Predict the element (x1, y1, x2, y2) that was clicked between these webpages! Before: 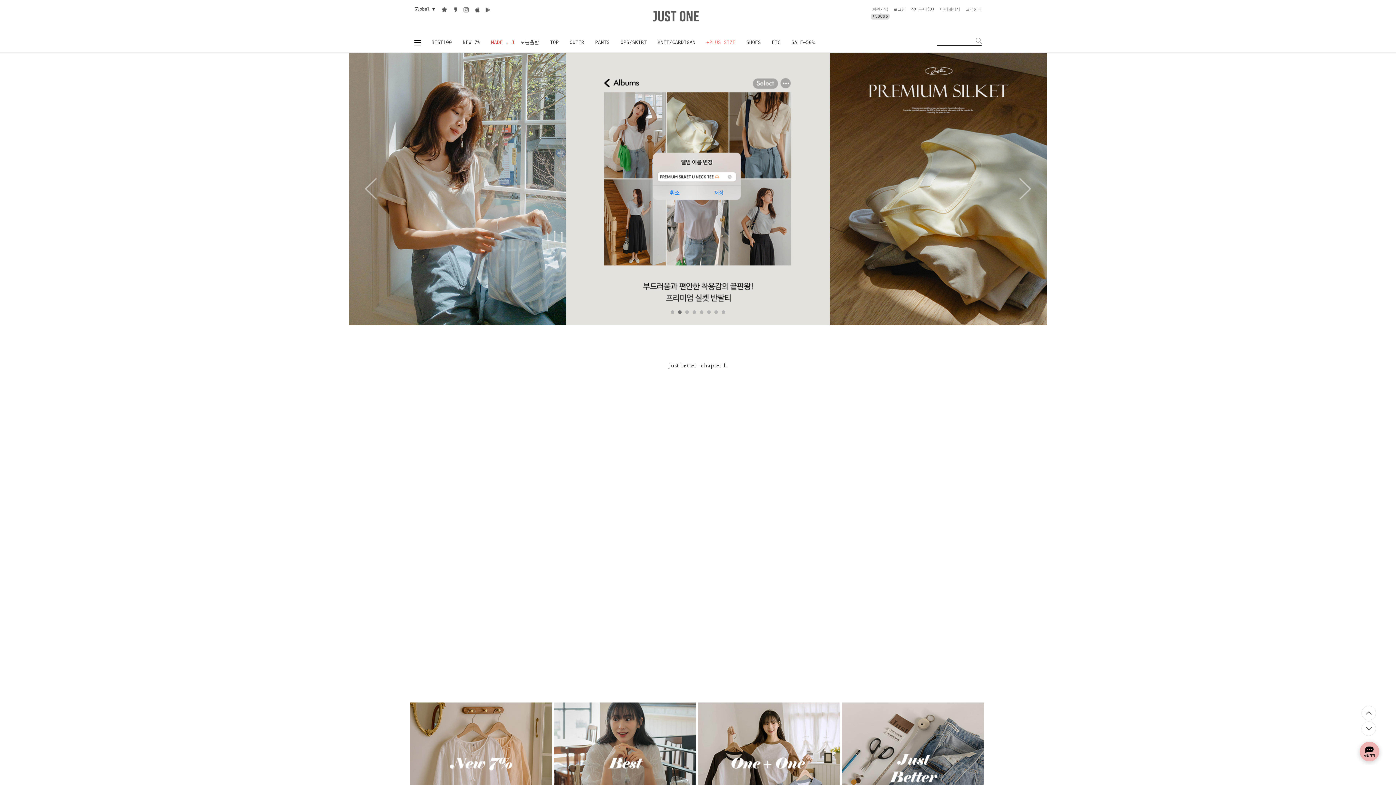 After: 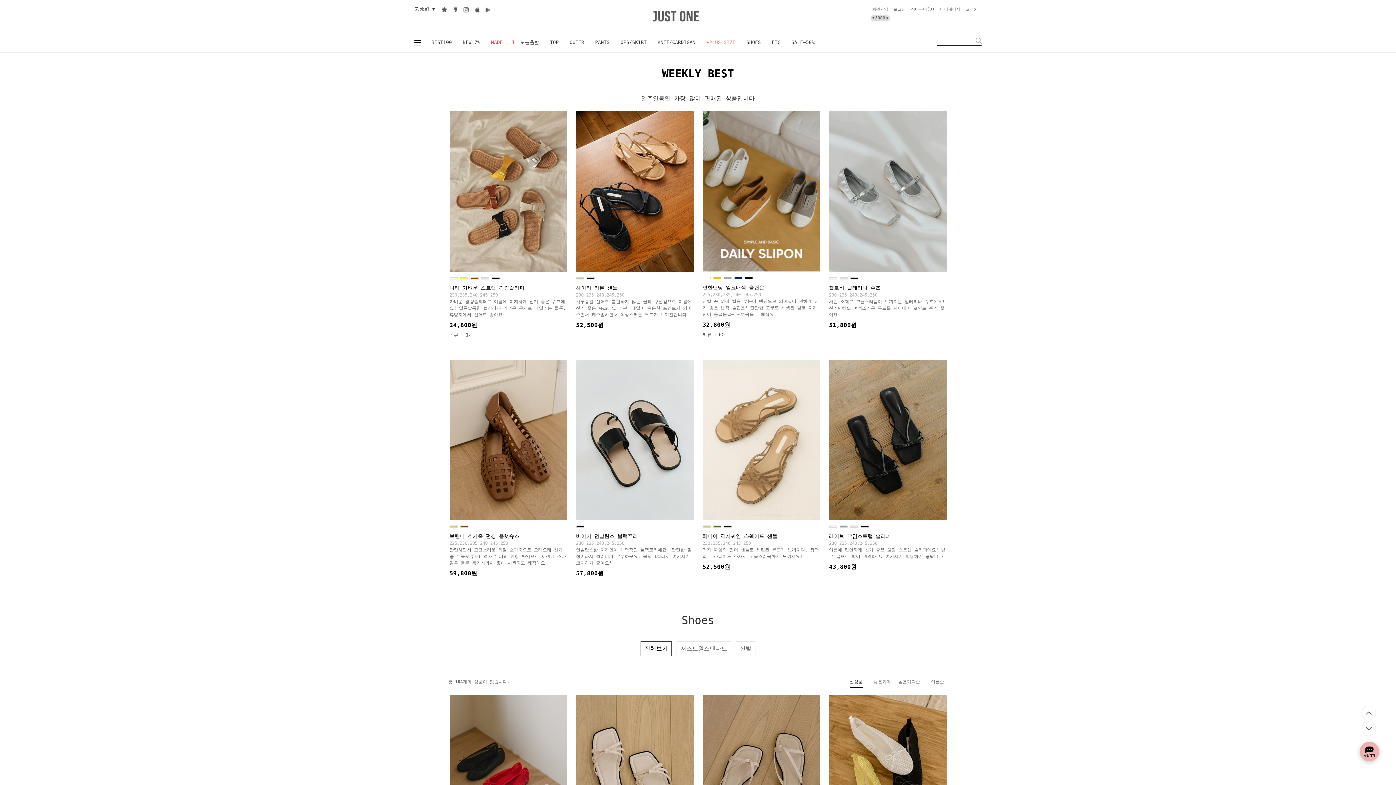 Action: label: SHOES bbox: (741, 32, 766, 52)